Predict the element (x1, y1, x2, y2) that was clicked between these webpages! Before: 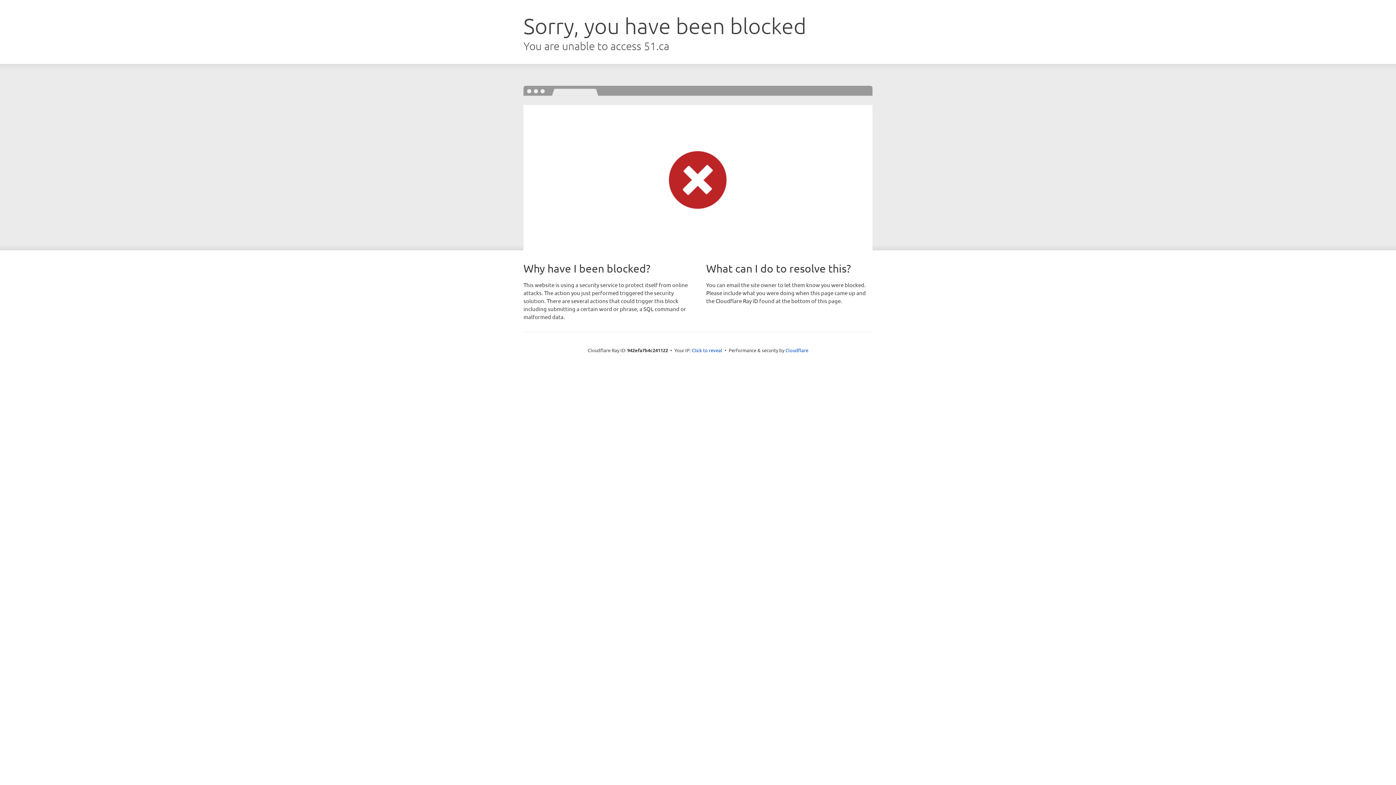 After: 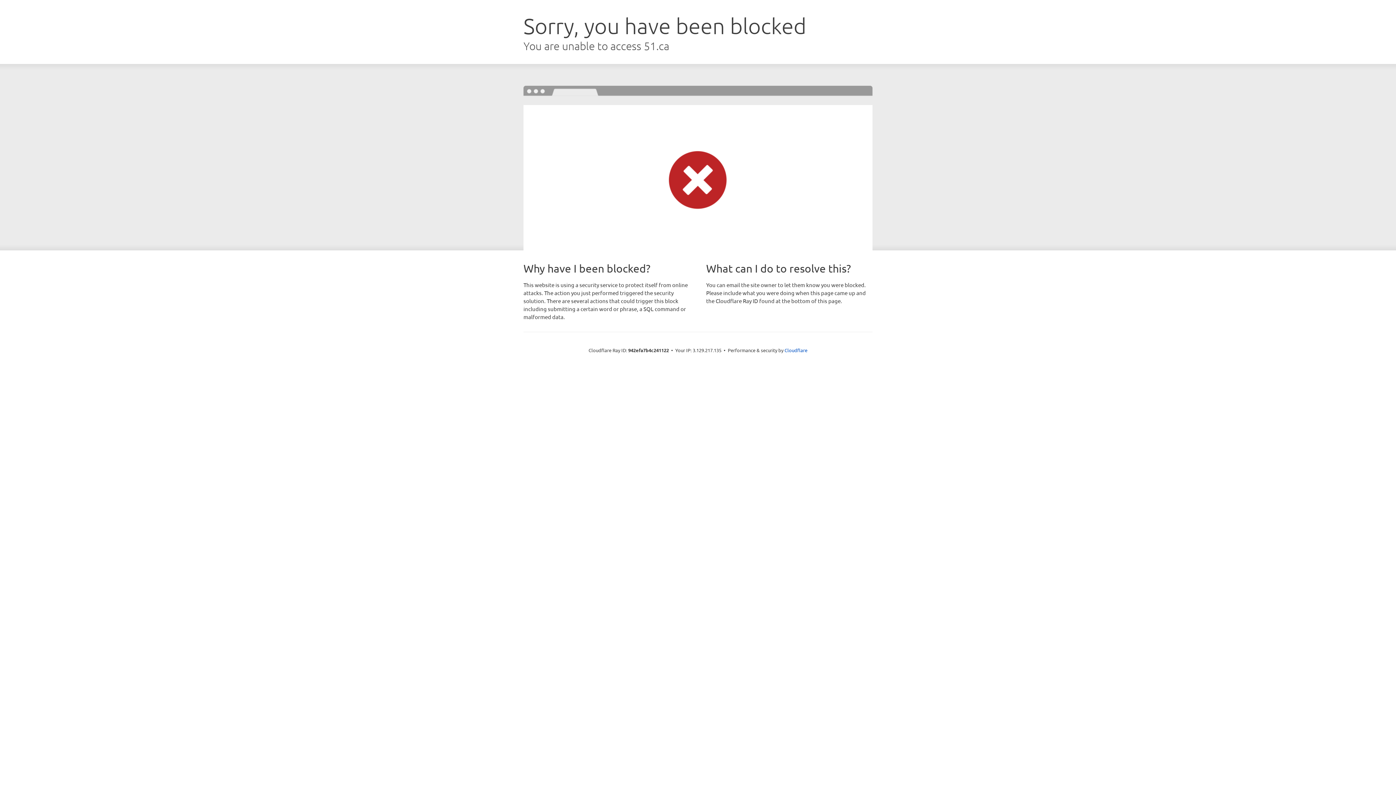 Action: bbox: (692, 346, 722, 353) label: Click to reveal